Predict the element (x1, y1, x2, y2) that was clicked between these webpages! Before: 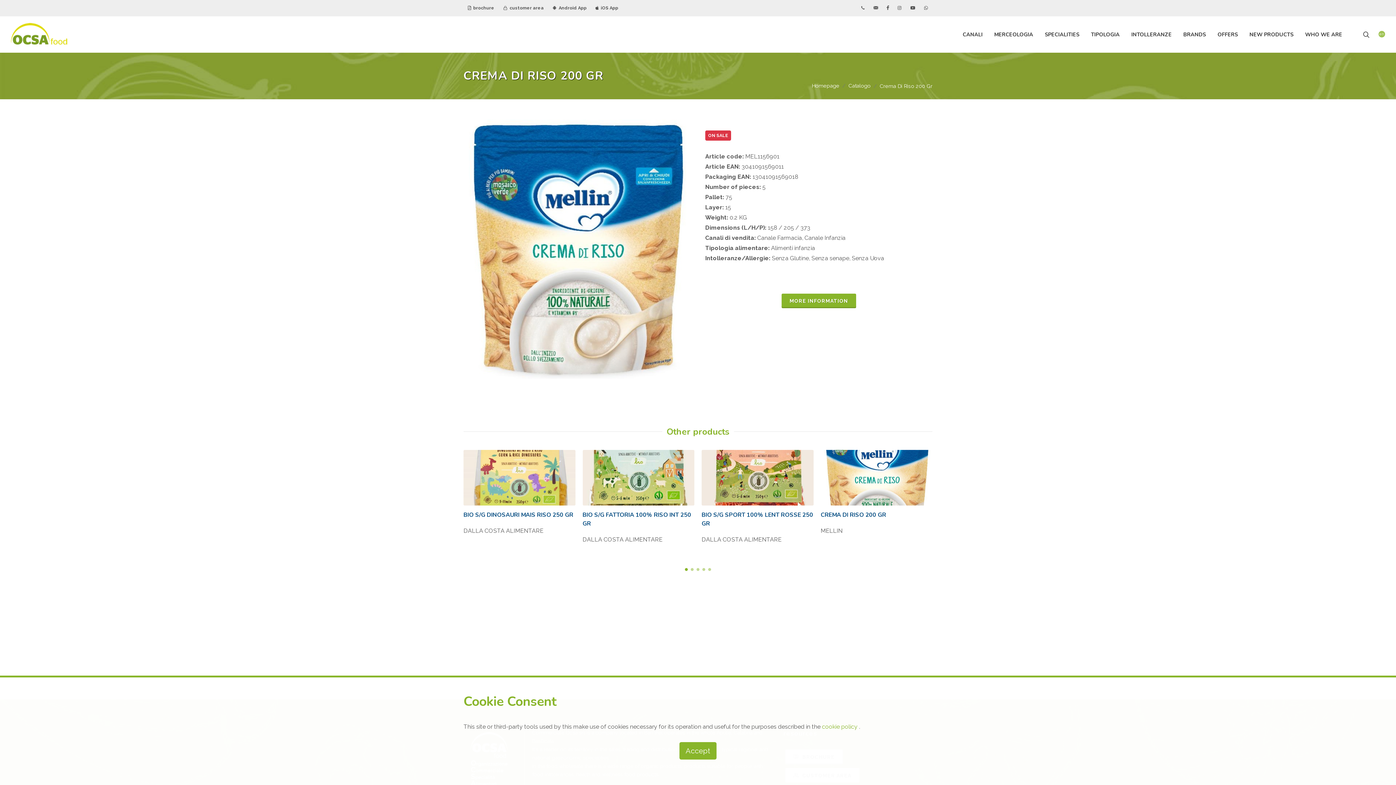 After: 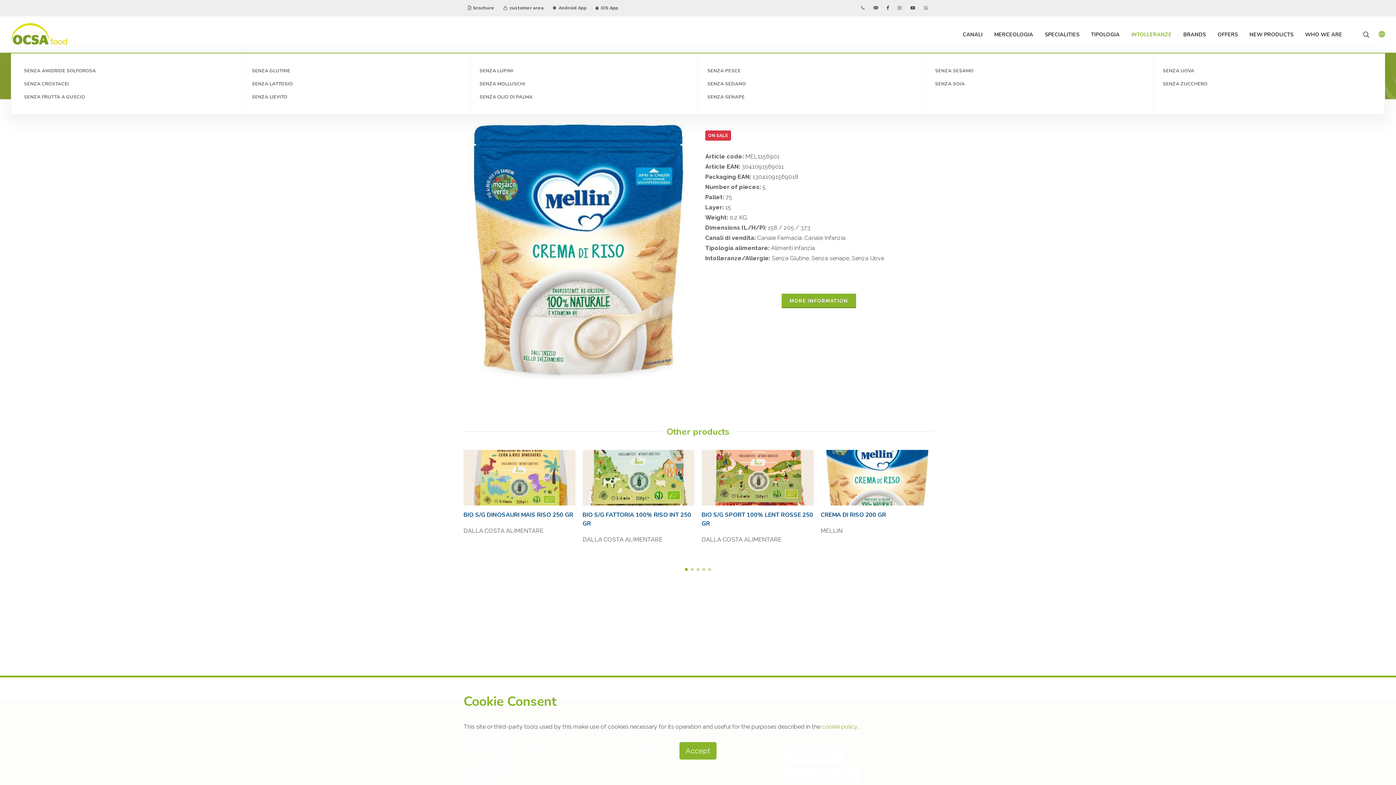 Action: label: INTOLLERANZE bbox: (1126, 16, 1177, 52)